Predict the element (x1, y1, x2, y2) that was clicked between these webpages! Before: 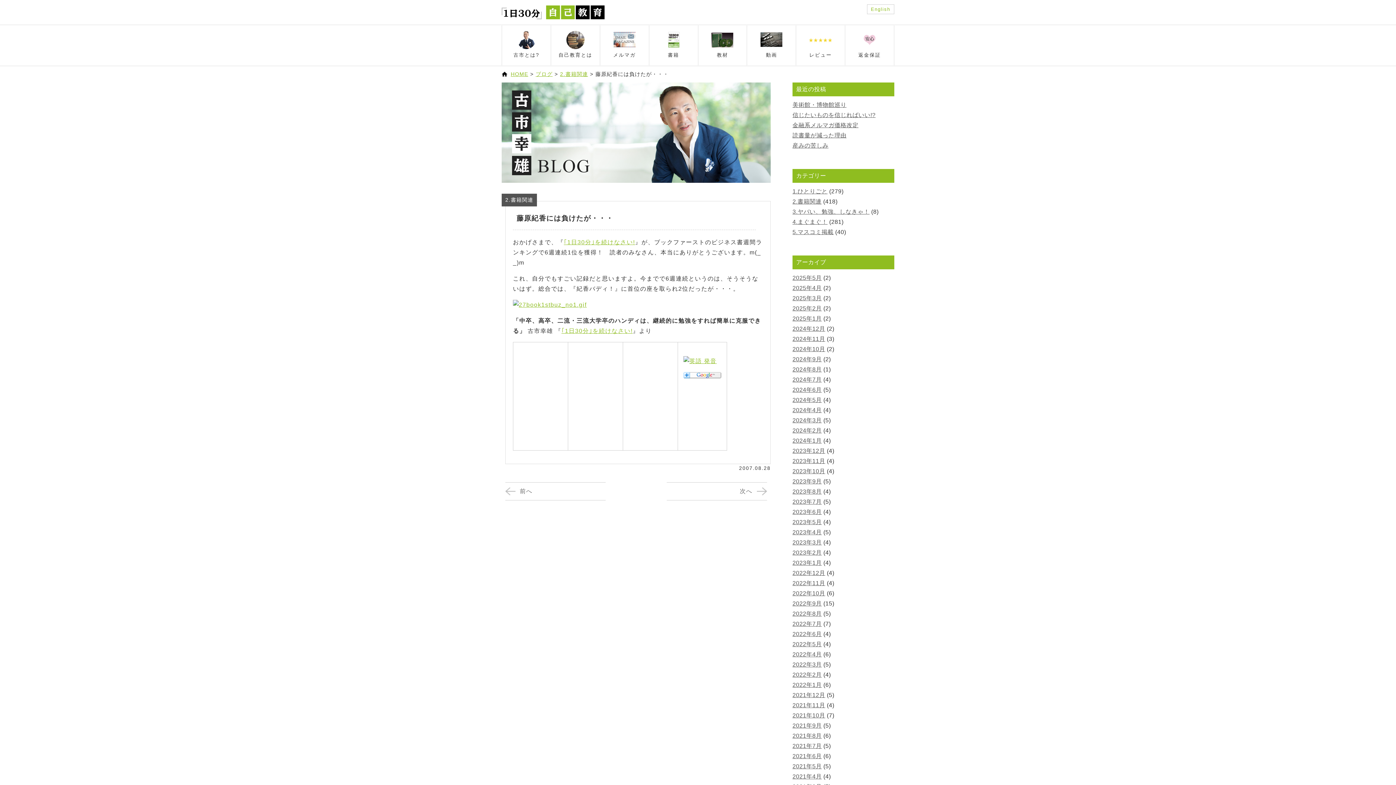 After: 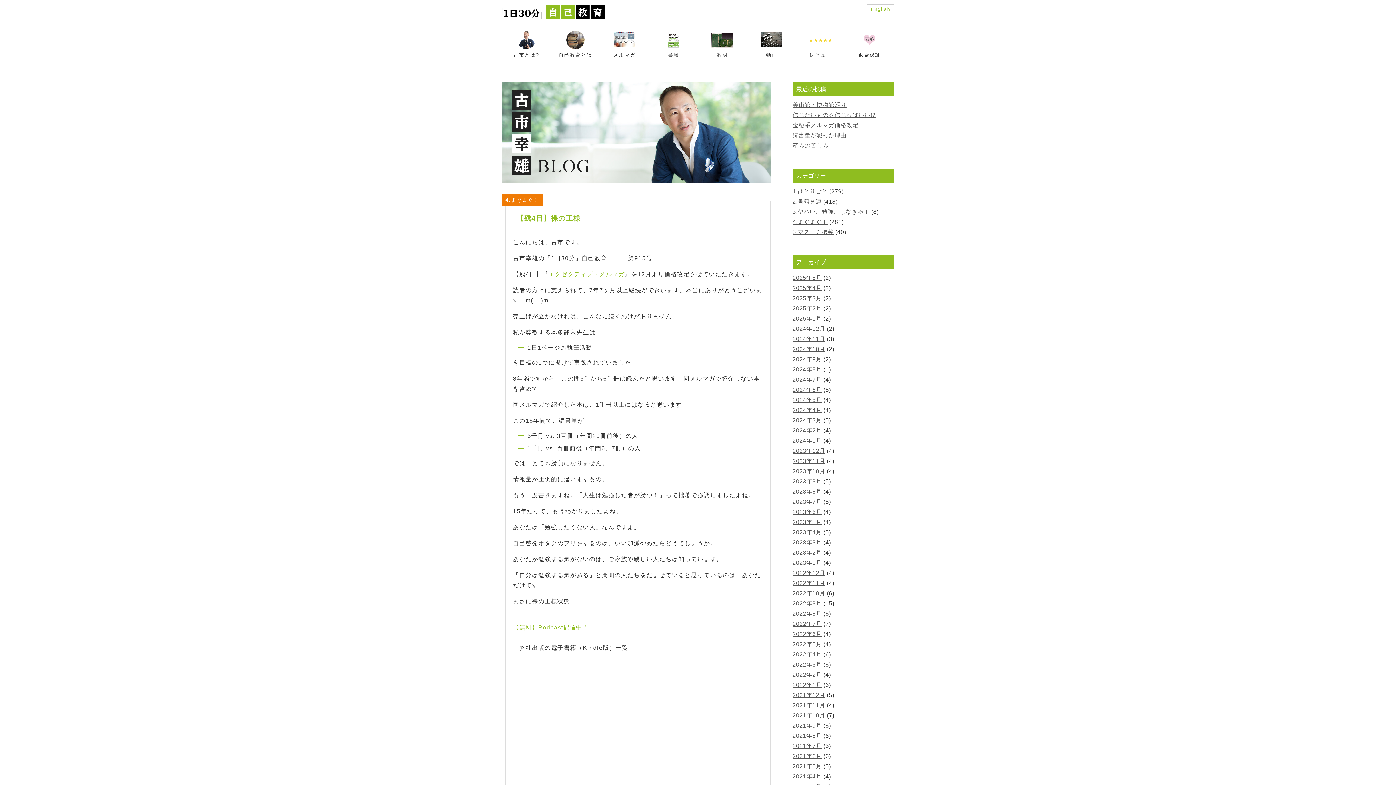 Action: bbox: (792, 580, 825, 586) label: 2022年11月